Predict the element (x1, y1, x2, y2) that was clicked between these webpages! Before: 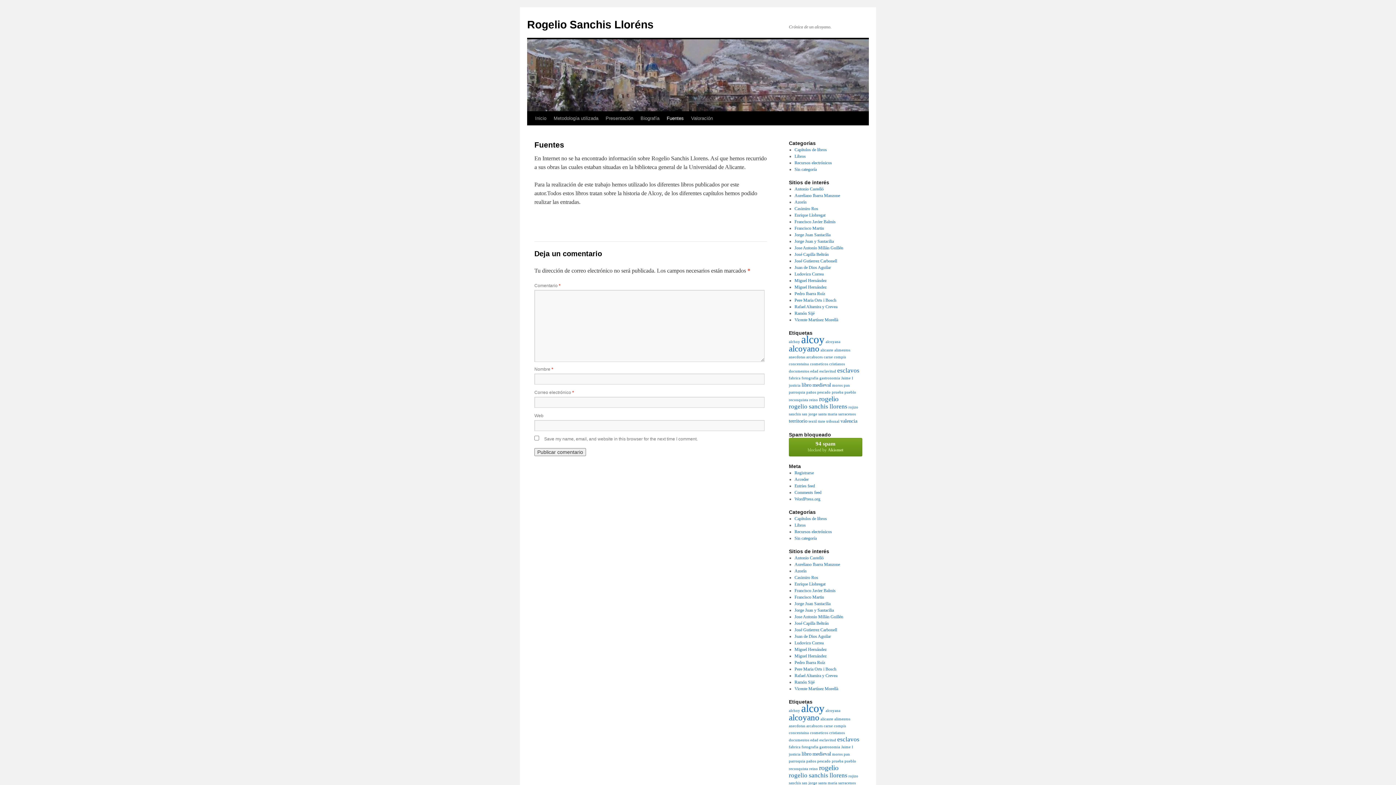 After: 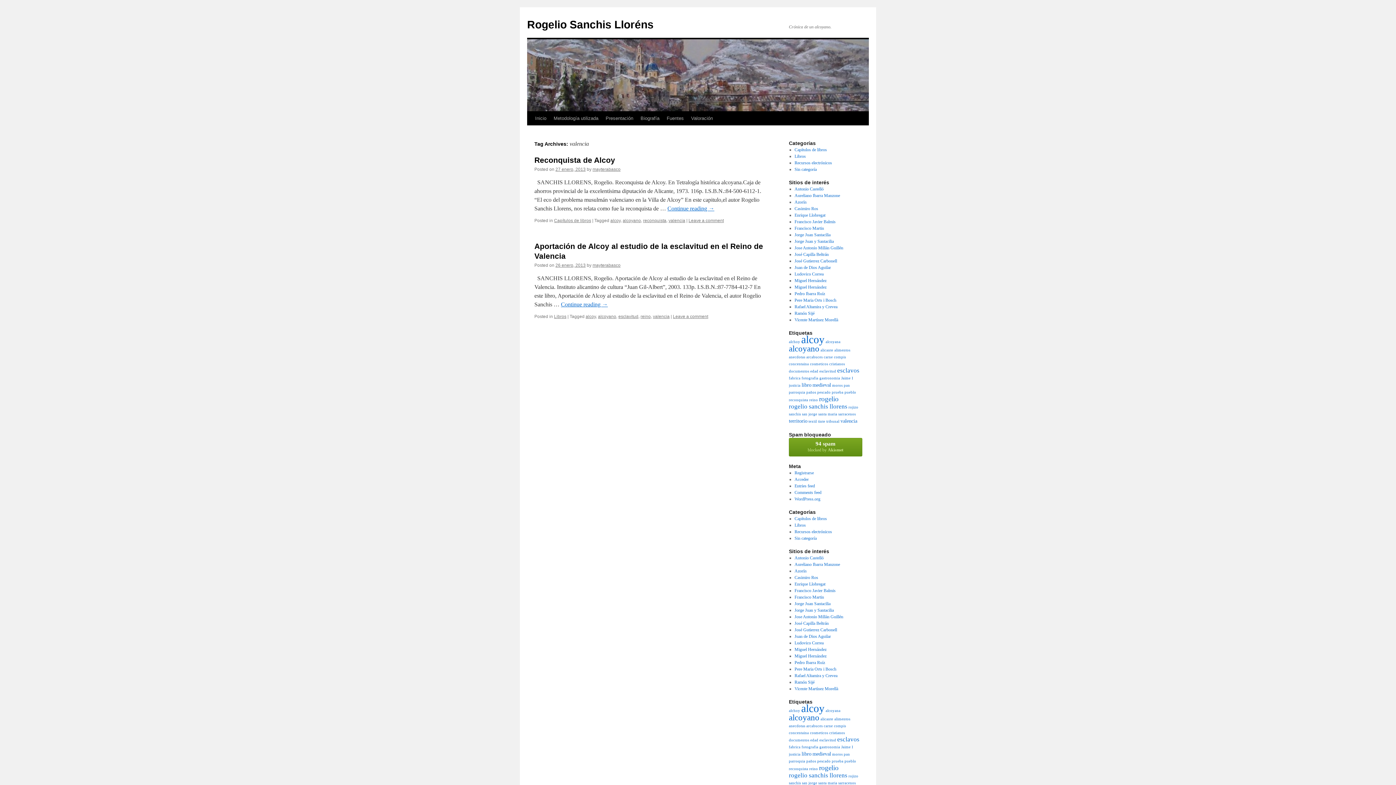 Action: label: valencia (2 items) bbox: (840, 418, 857, 424)